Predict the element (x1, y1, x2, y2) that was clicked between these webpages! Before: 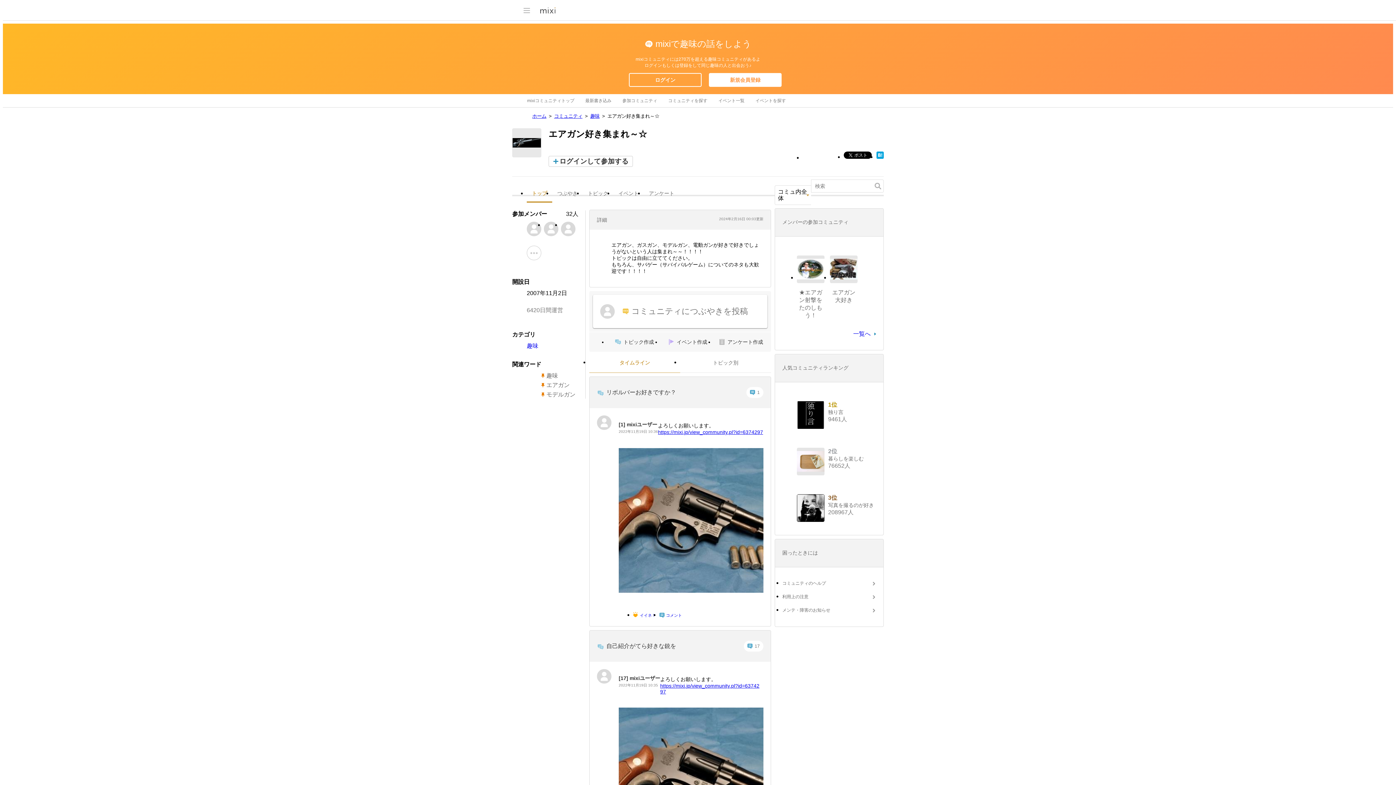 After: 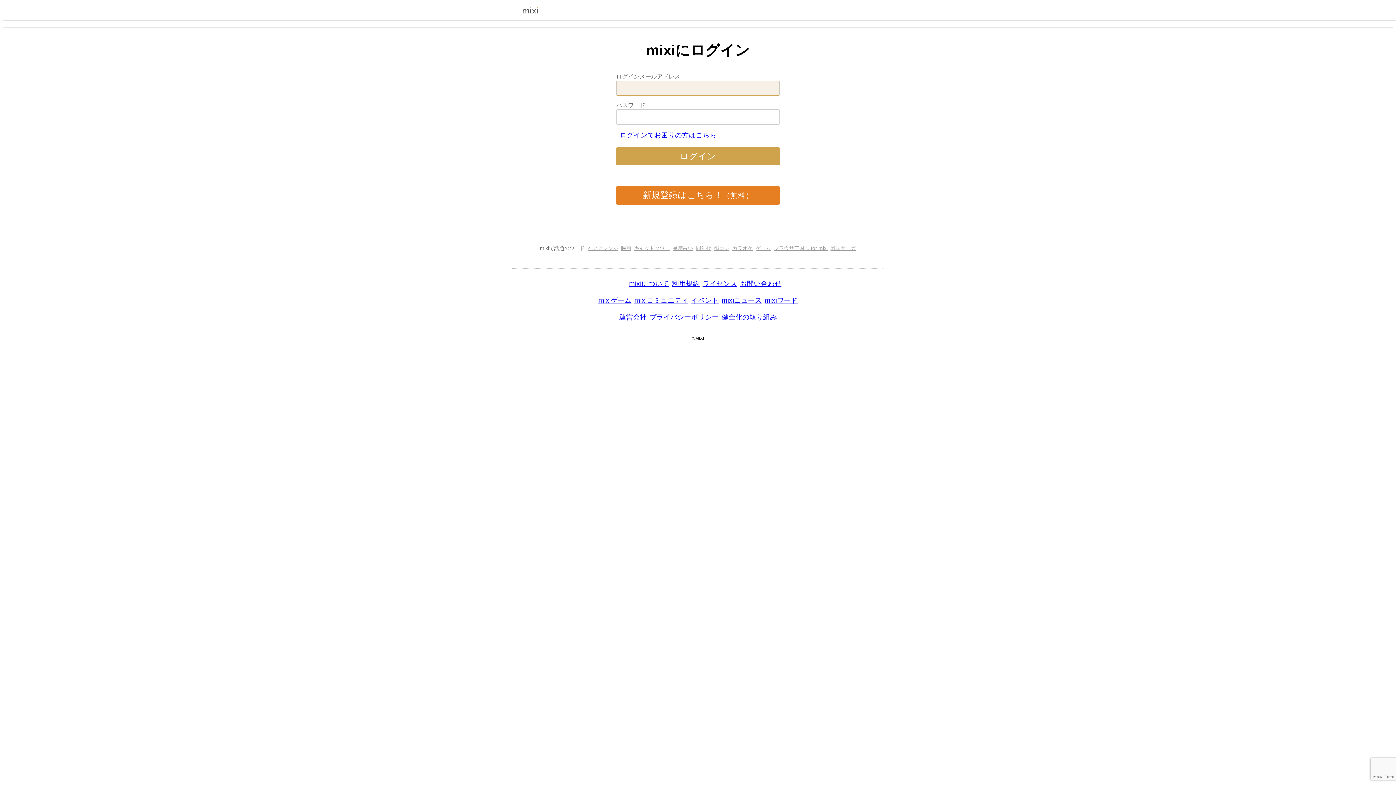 Action: label: イベント一覧 bbox: (718, 94, 744, 107)